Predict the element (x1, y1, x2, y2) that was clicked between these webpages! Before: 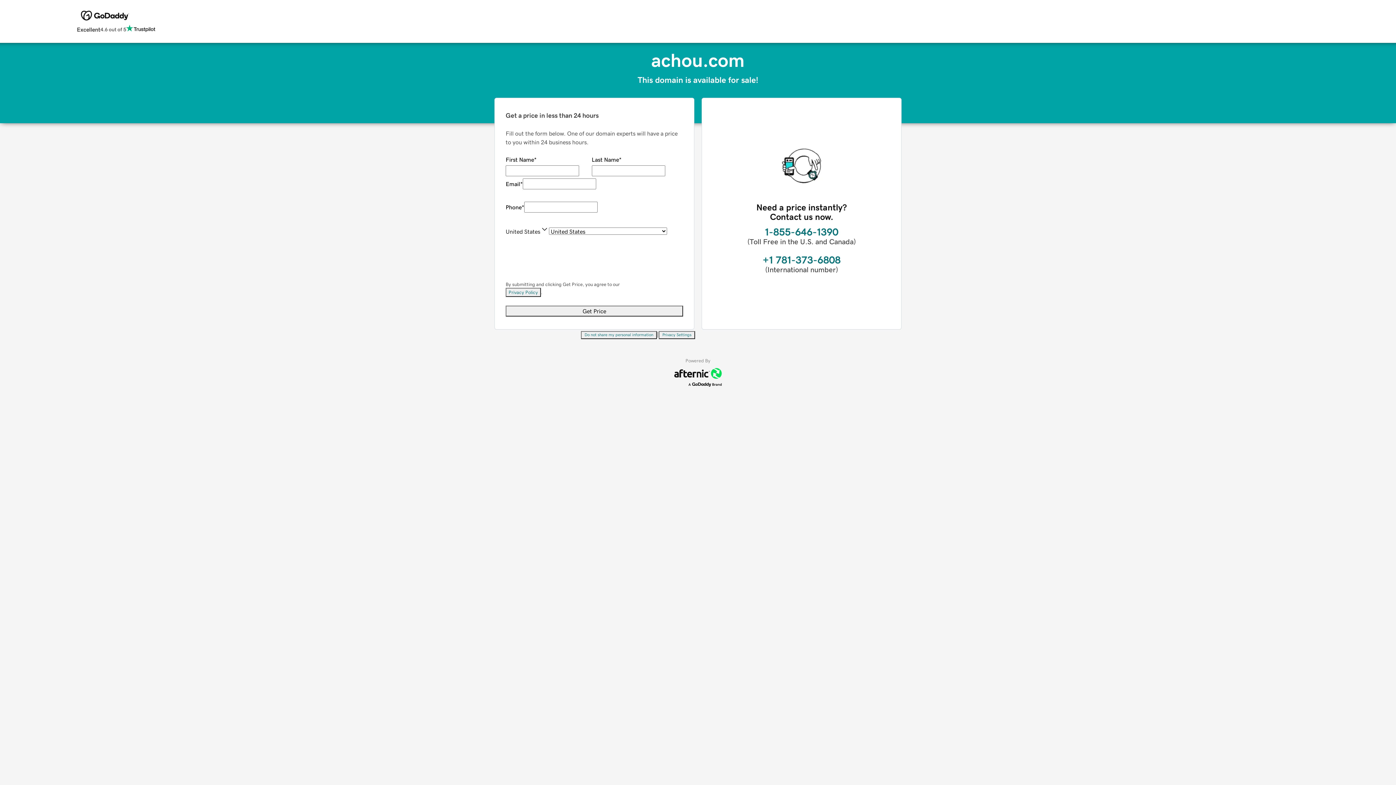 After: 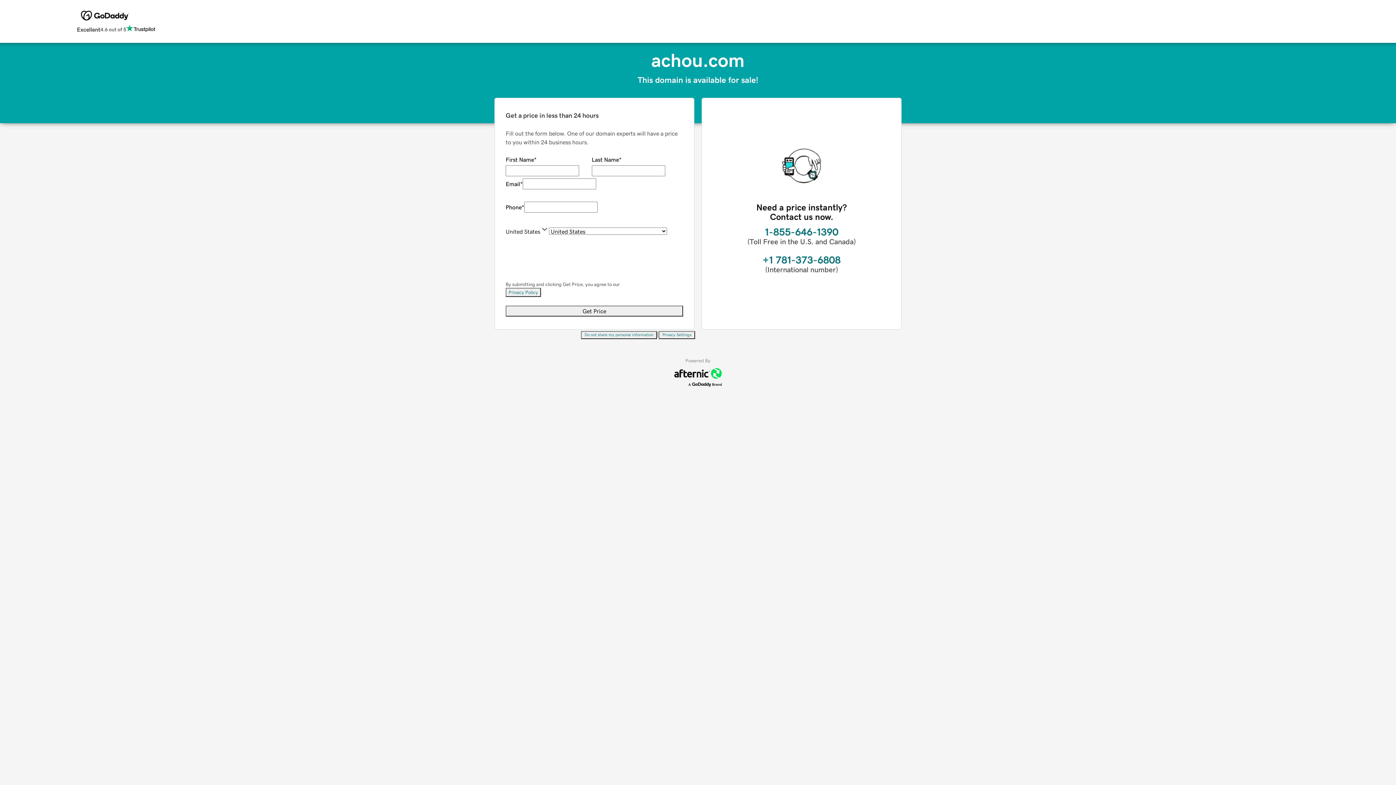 Action: bbox: (505, 288, 541, 297) label: Privacy Policy